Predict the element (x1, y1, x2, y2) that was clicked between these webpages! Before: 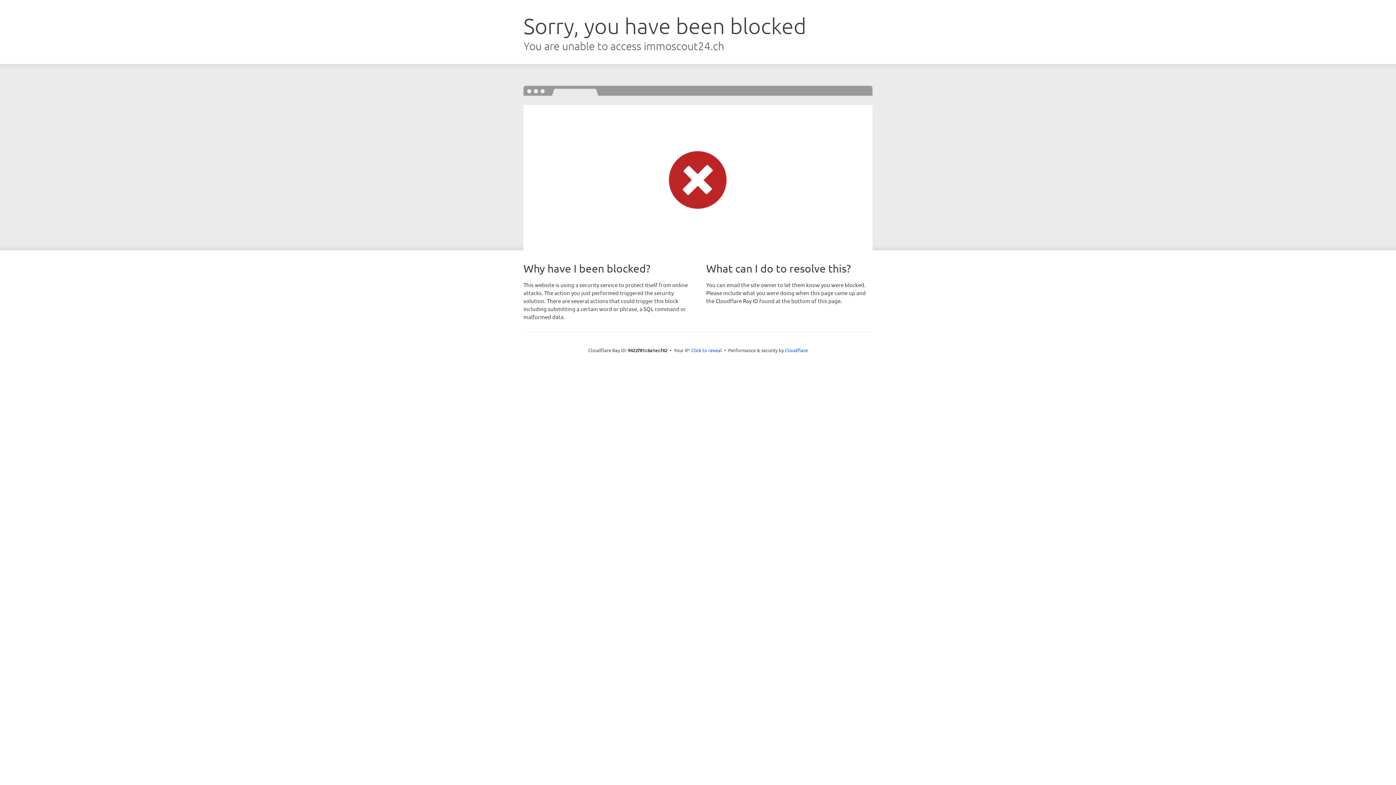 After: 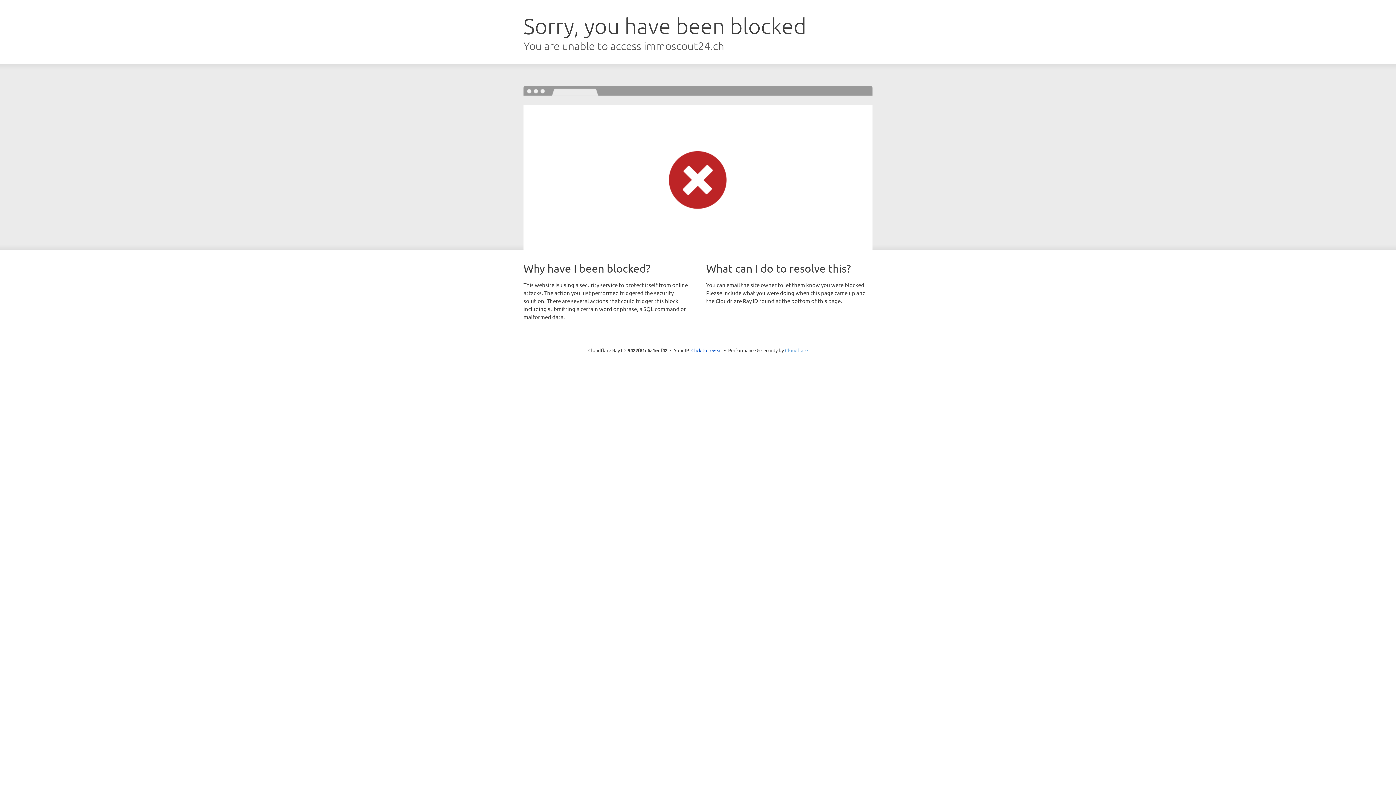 Action: label: Cloudflare bbox: (785, 347, 808, 353)